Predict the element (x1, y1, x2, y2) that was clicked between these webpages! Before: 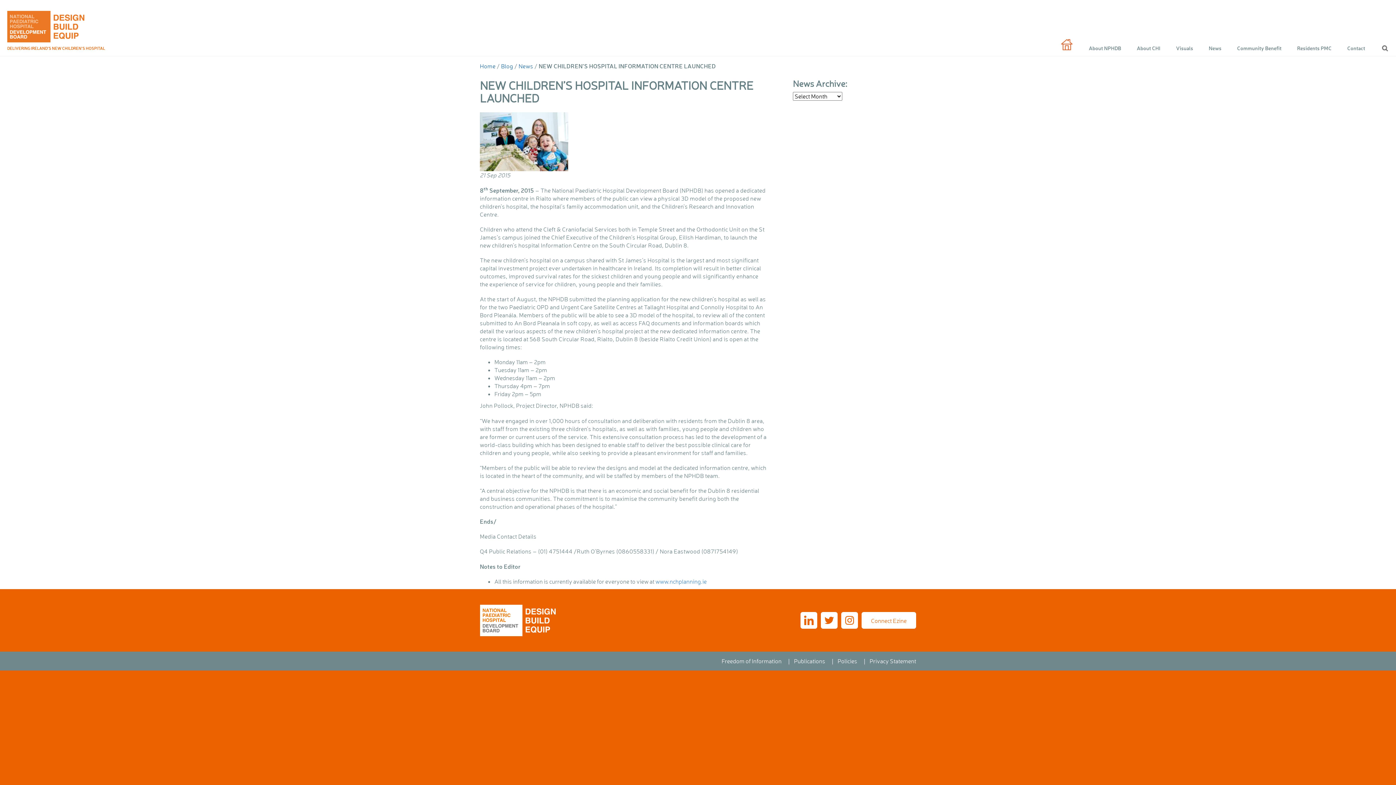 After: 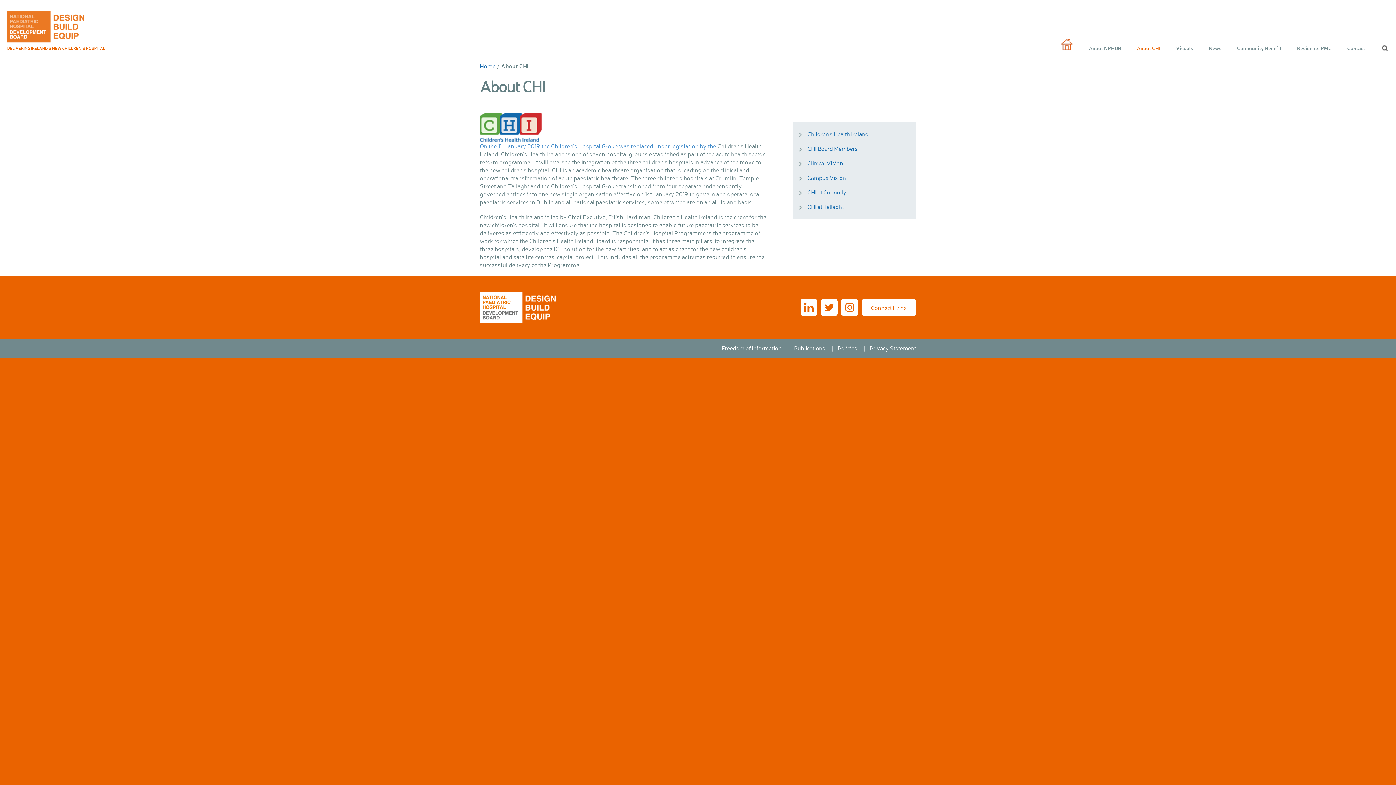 Action: label: About CHI bbox: (1131, 32, 1166, 53)